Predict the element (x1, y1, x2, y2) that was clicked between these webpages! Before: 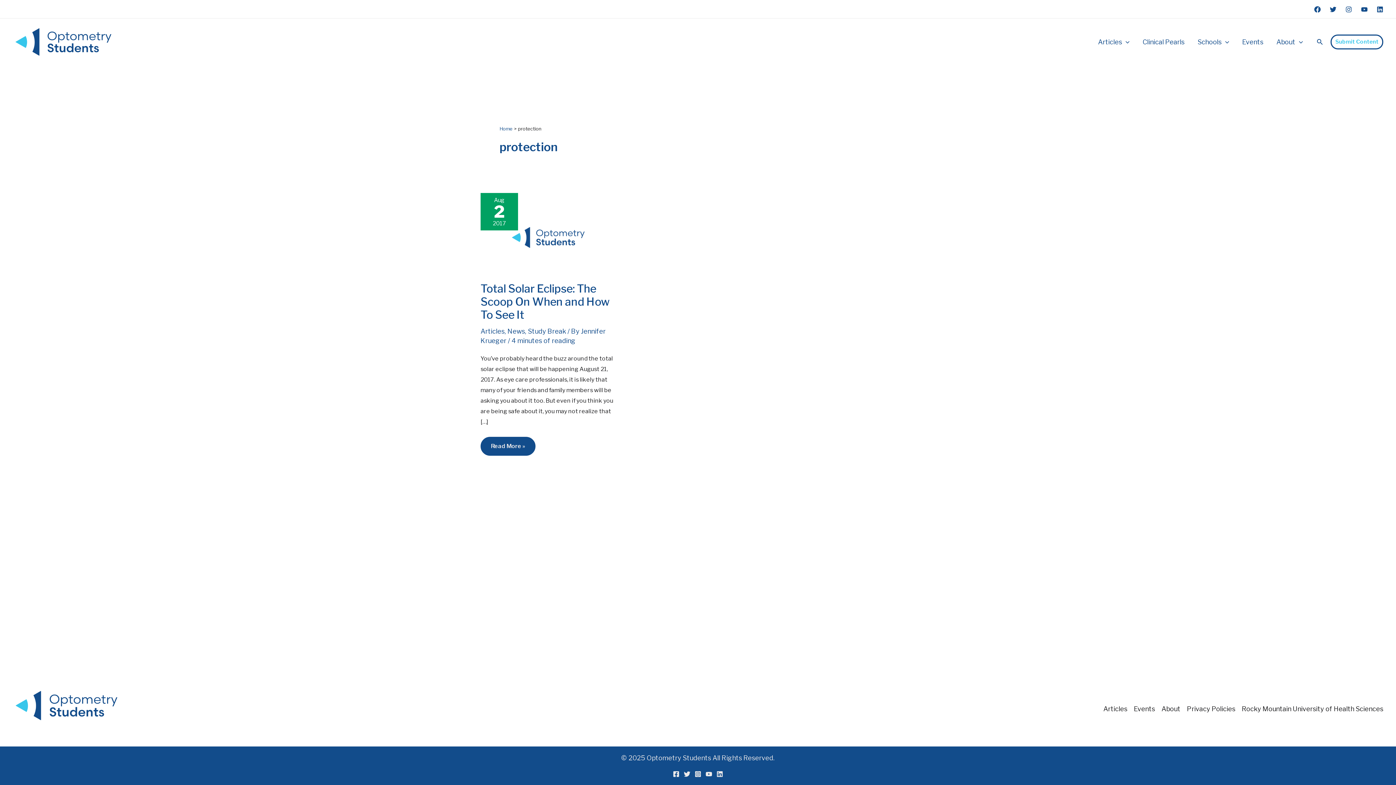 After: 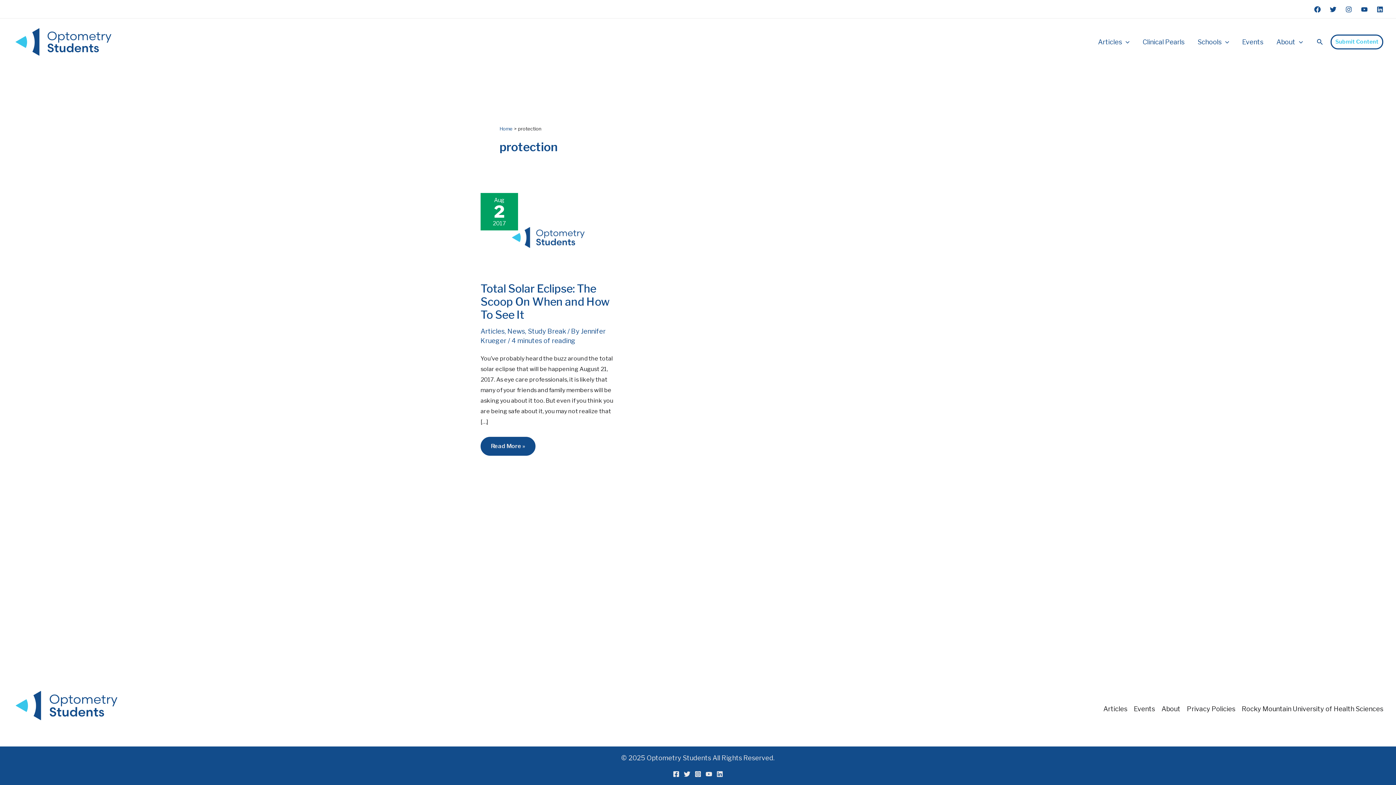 Action: bbox: (684, 771, 690, 777) label: Twitter